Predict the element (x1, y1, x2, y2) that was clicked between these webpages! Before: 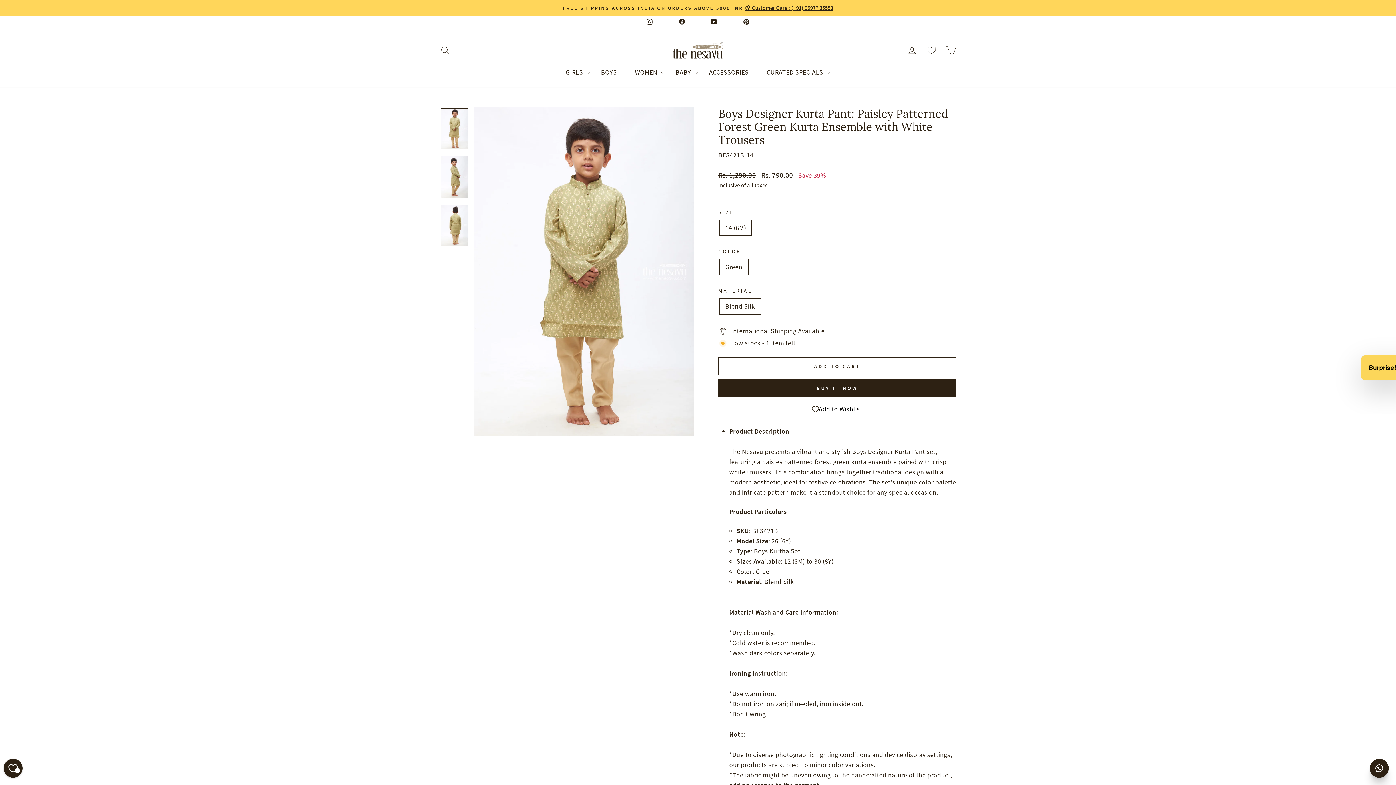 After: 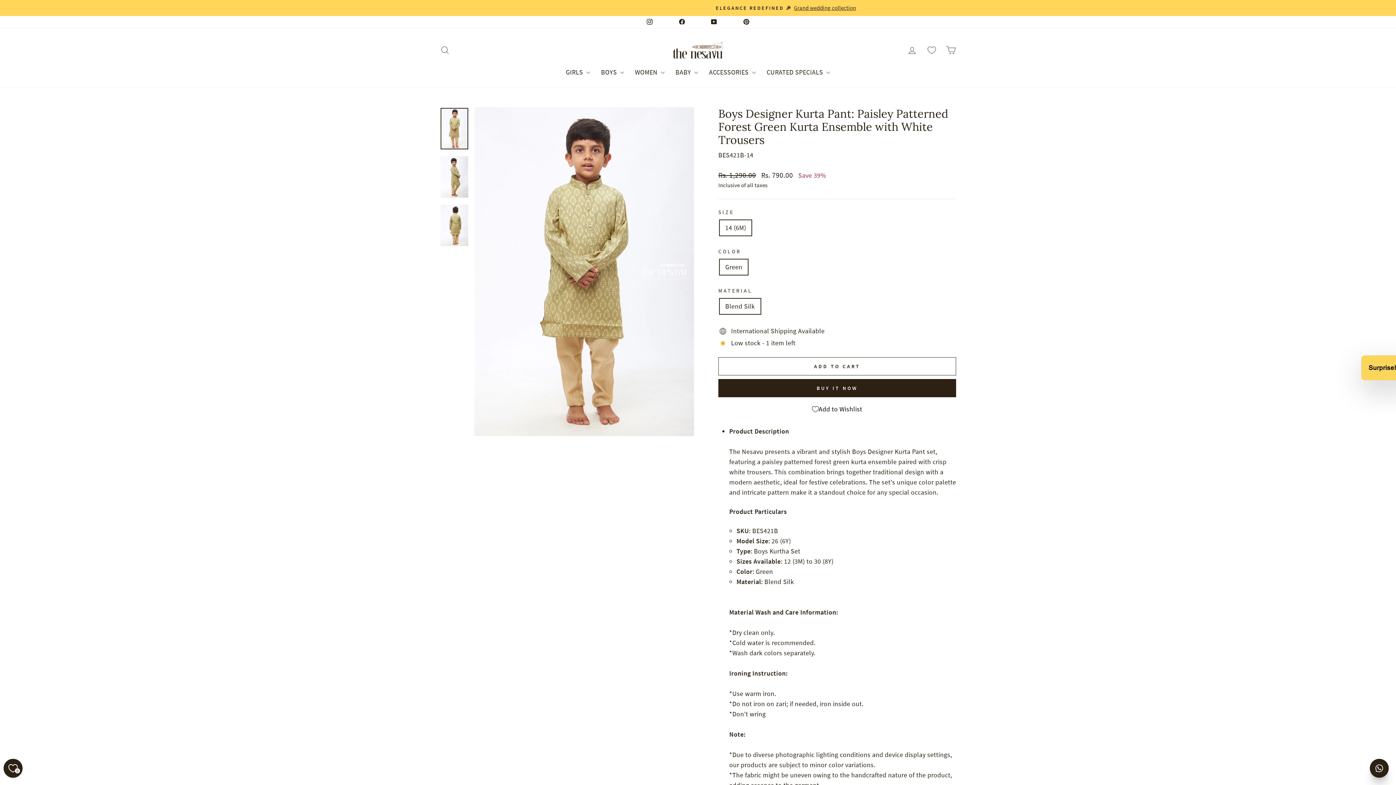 Action: bbox: (440, 108, 468, 149)